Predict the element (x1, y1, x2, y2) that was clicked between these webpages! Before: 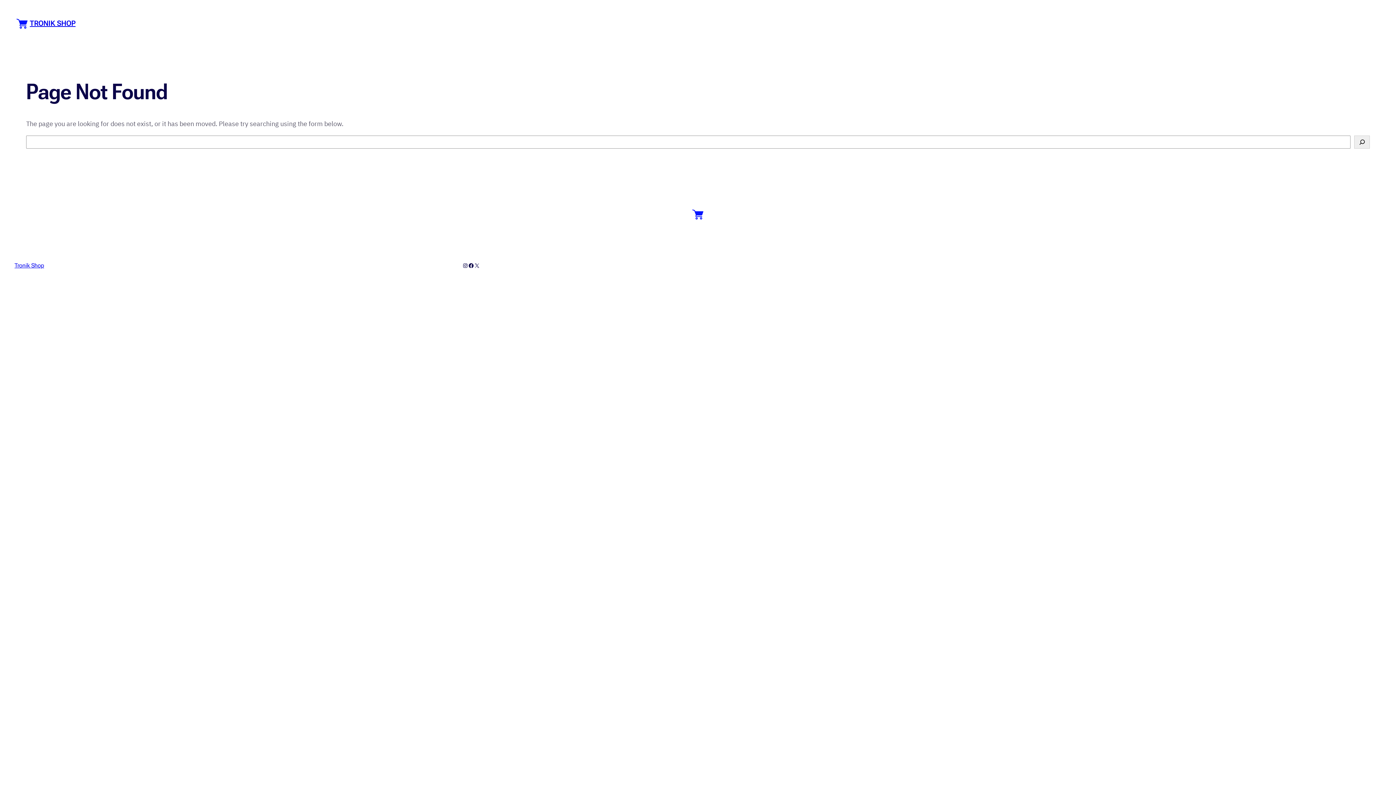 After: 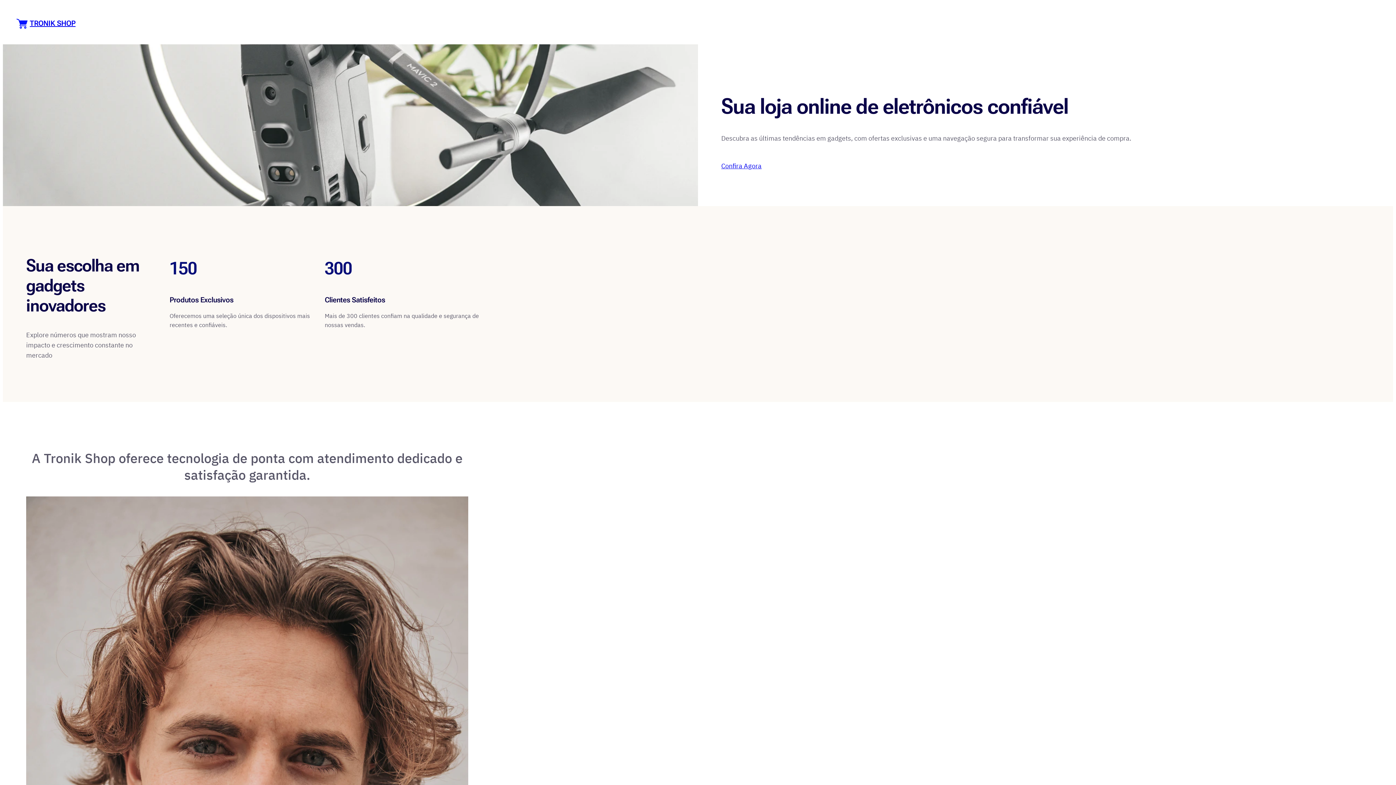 Action: bbox: (29, 19, 75, 27) label: TRONIK SHOP